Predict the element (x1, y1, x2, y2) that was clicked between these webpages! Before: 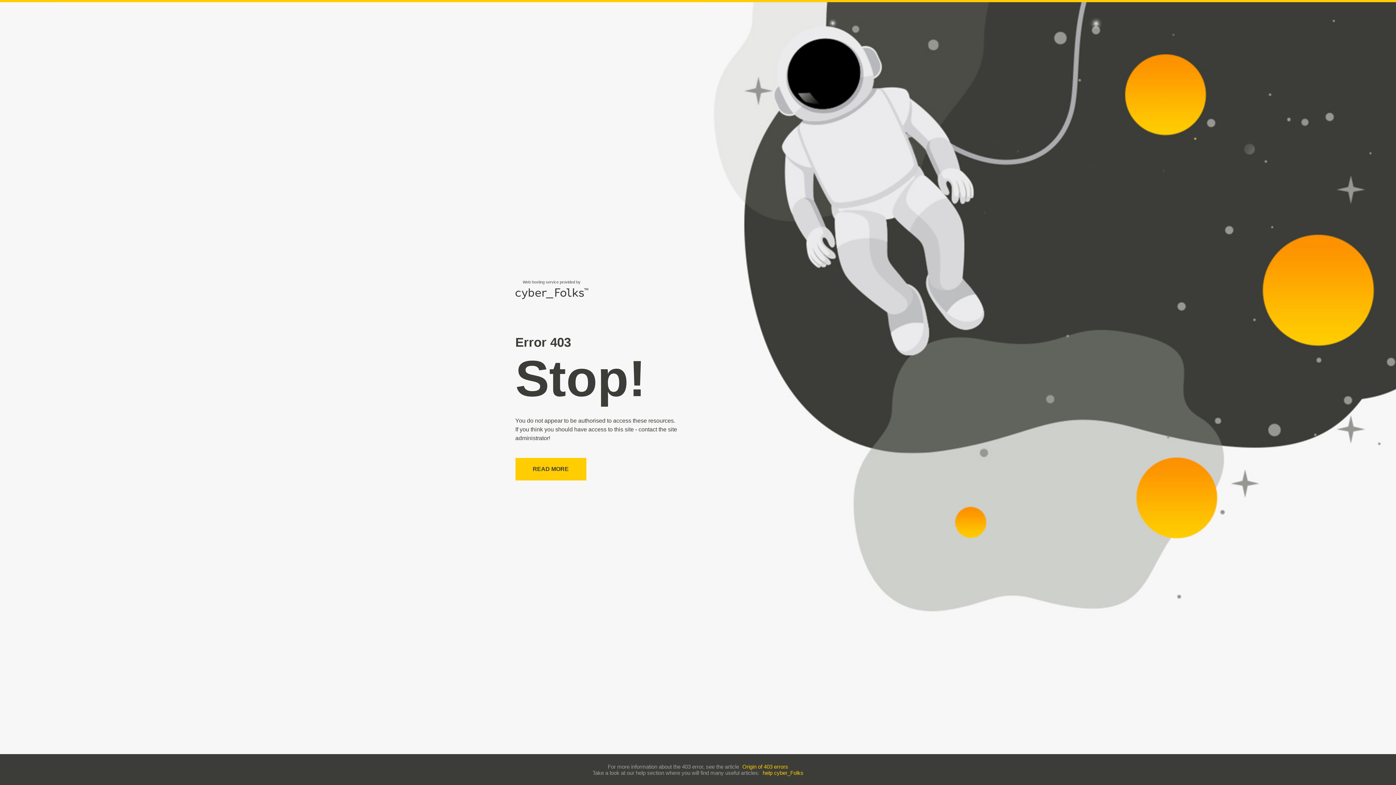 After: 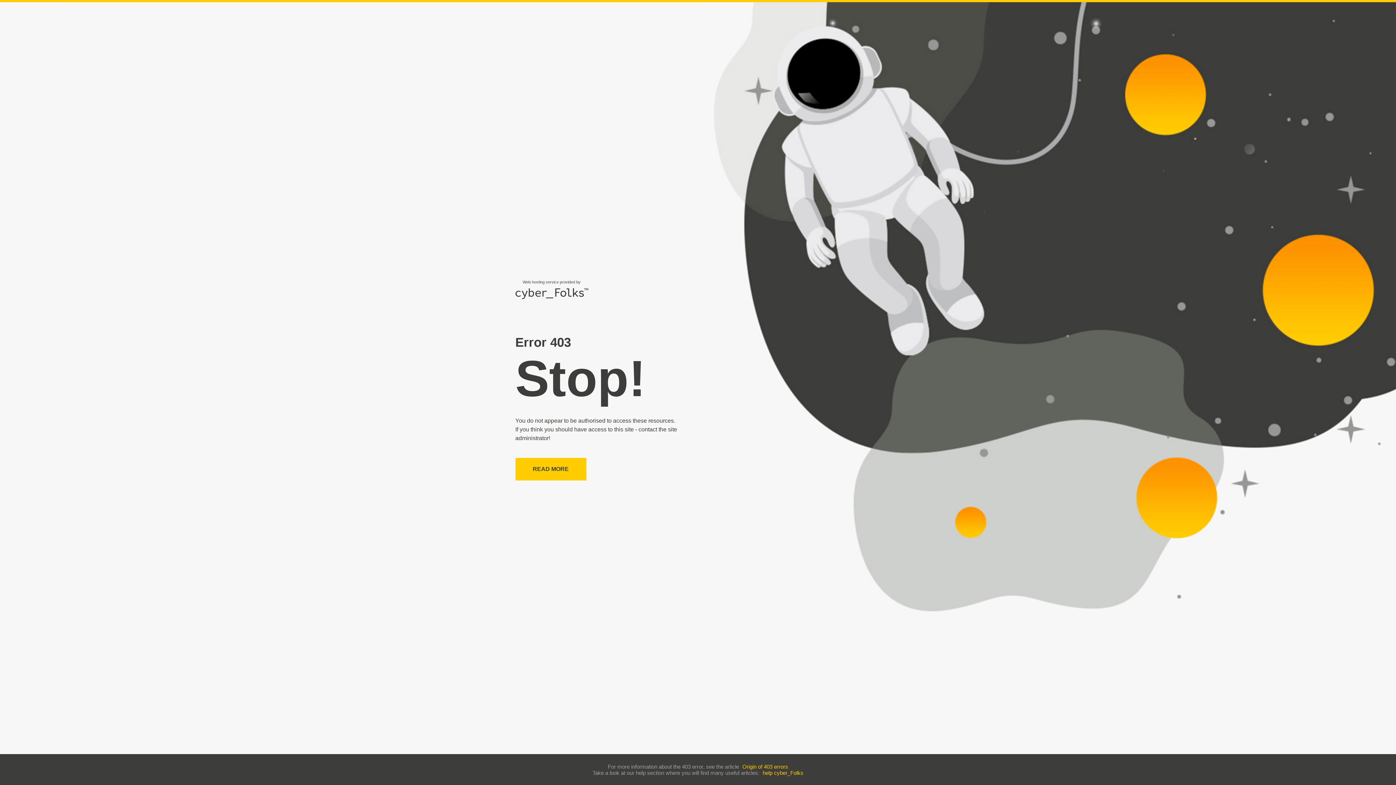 Action: bbox: (742, 763, 788, 770) label: Origin of 403 errors